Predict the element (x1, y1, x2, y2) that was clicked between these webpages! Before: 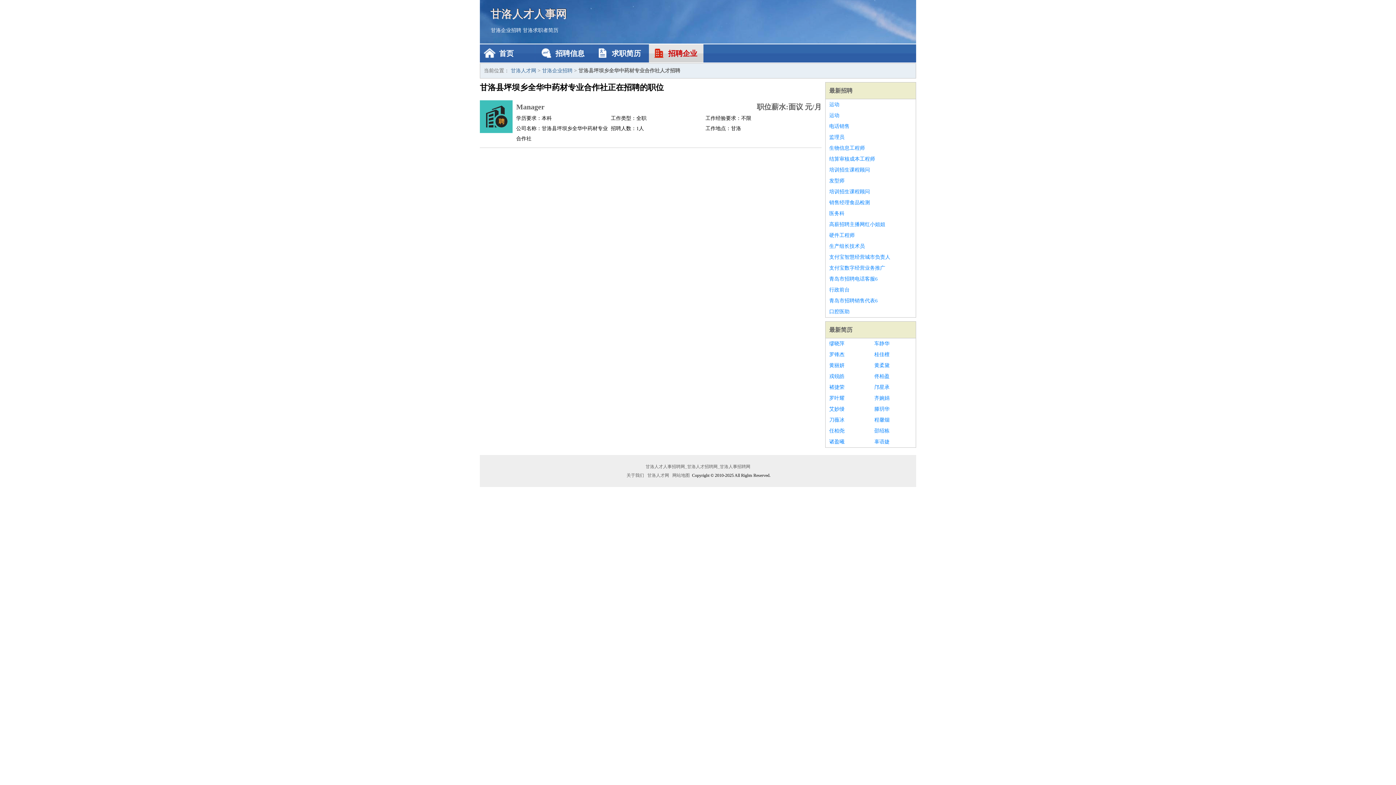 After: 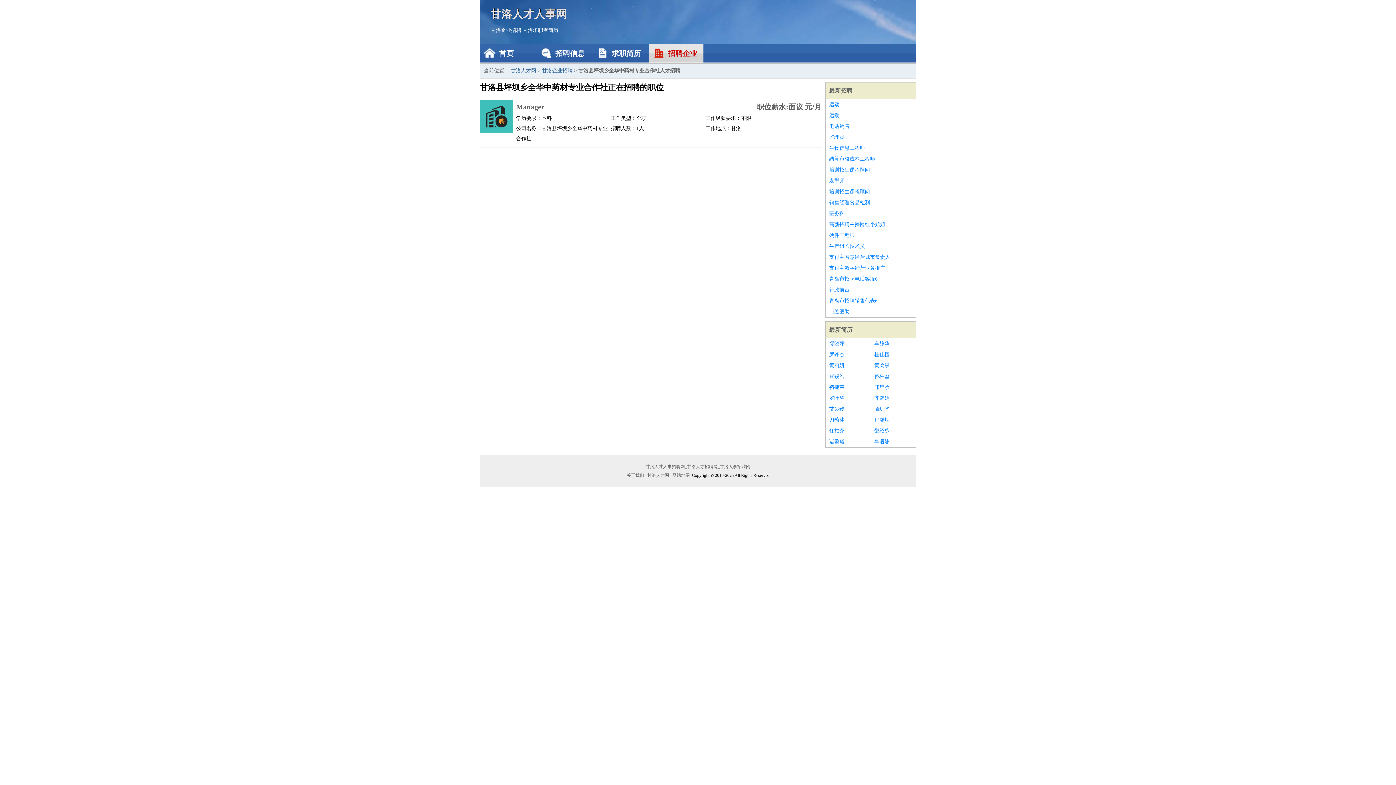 Action: label: 滕玥华 bbox: (874, 404, 912, 414)